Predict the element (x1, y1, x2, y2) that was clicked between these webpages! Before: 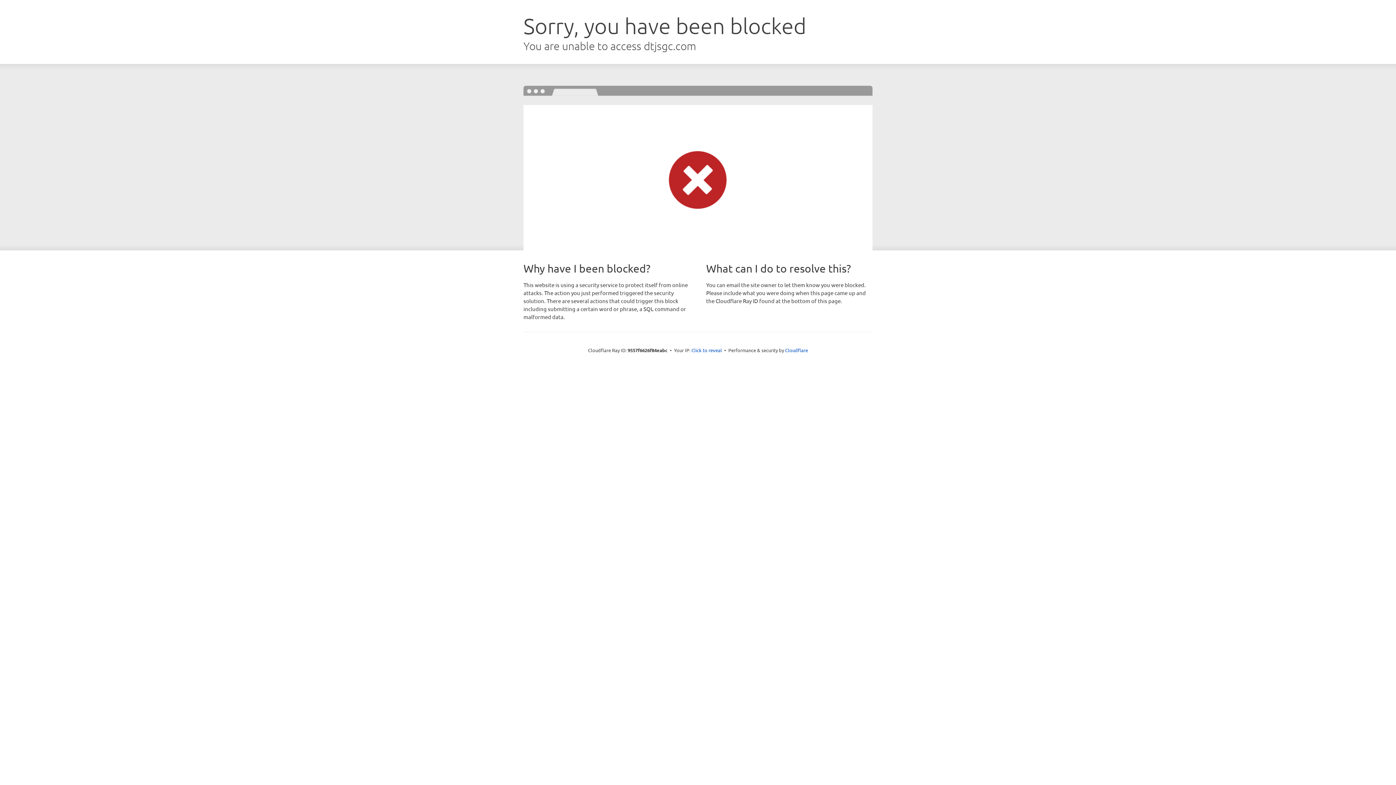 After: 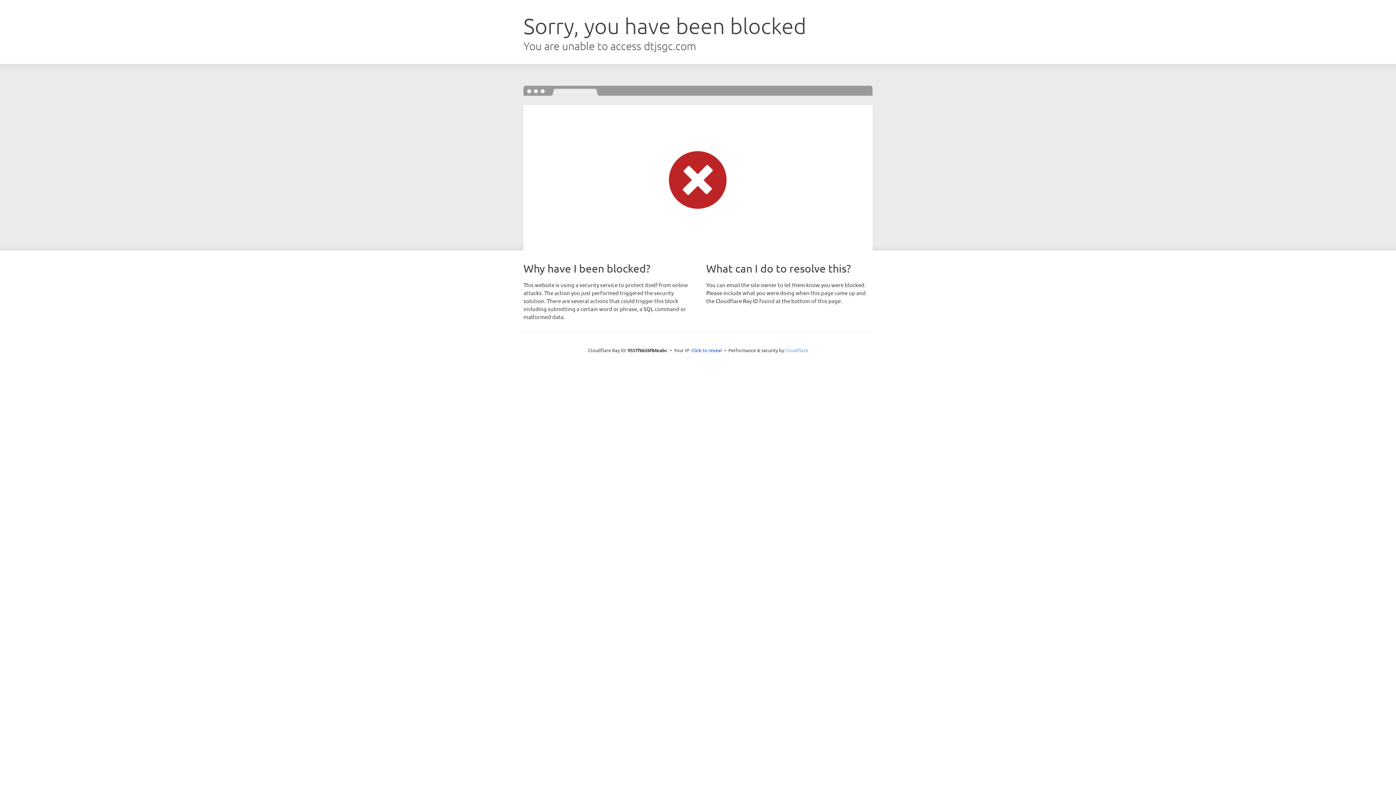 Action: label: Cloudflare bbox: (785, 347, 808, 353)